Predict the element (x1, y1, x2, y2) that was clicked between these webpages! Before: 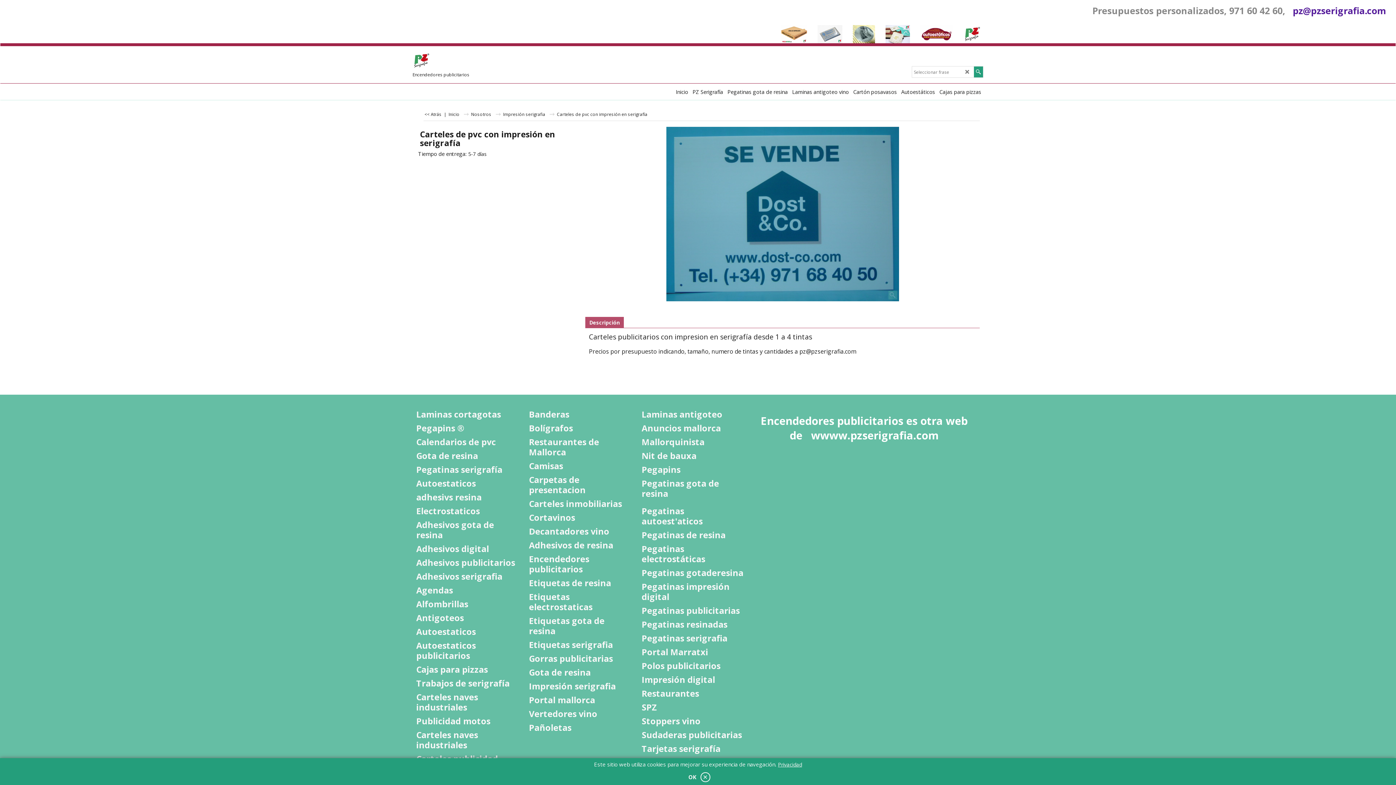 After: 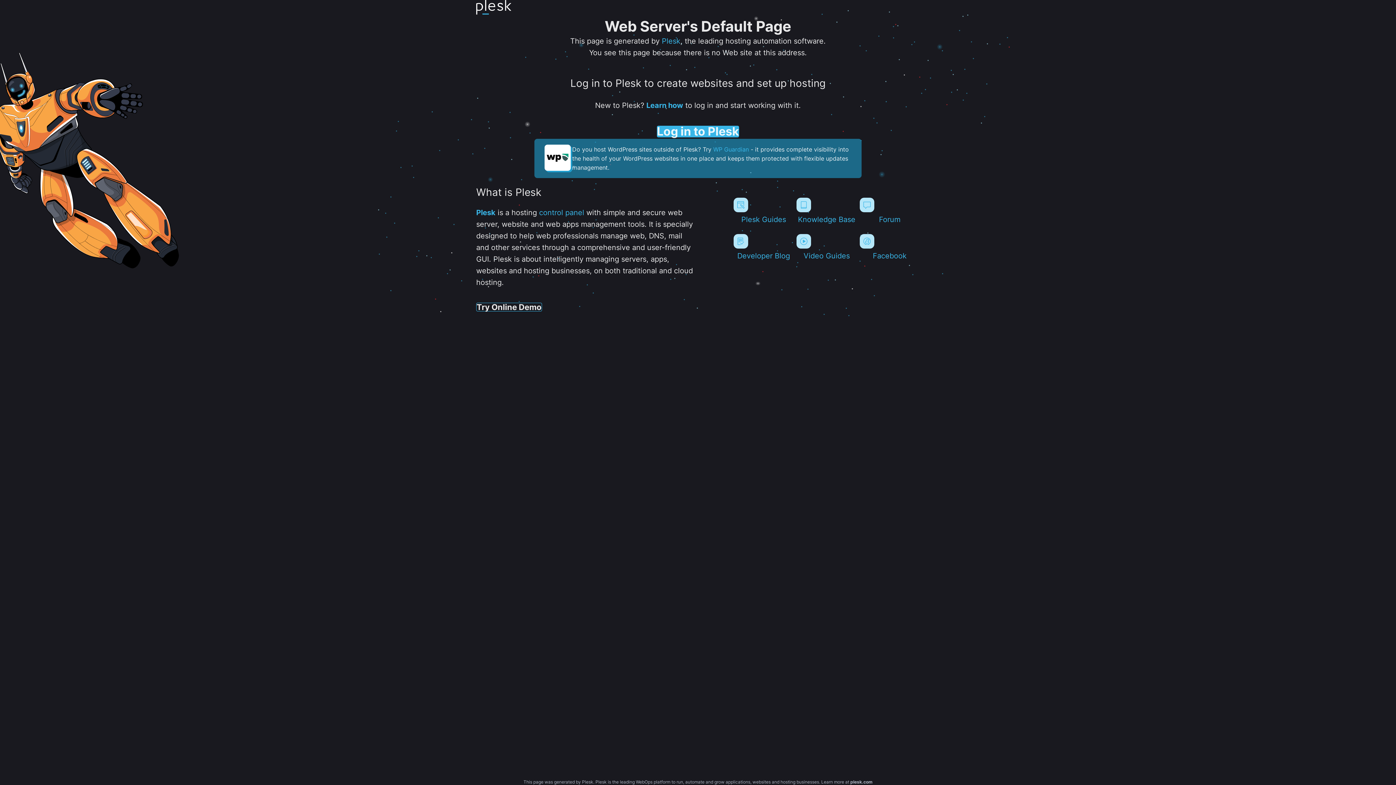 Action: label: Adhesivos digital bbox: (416, 544, 520, 554)